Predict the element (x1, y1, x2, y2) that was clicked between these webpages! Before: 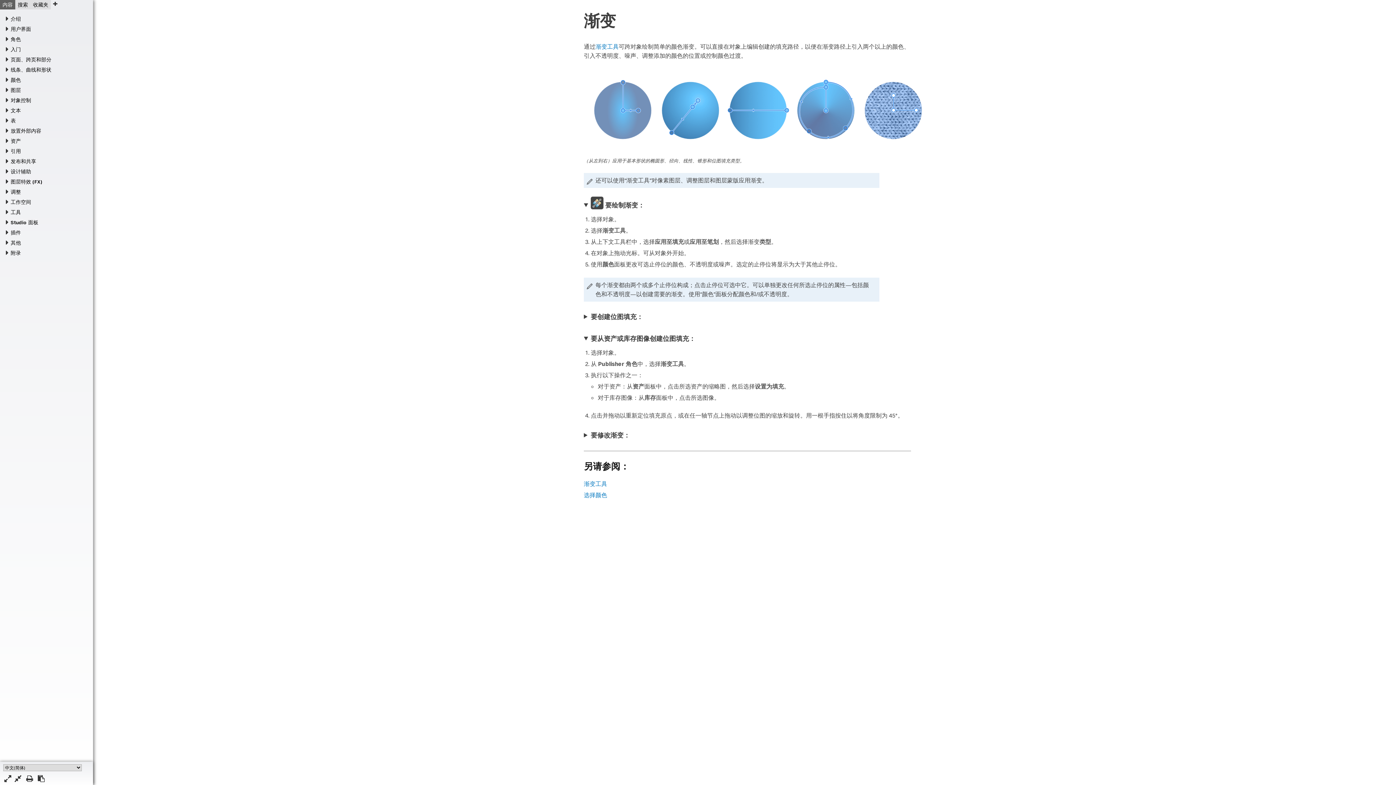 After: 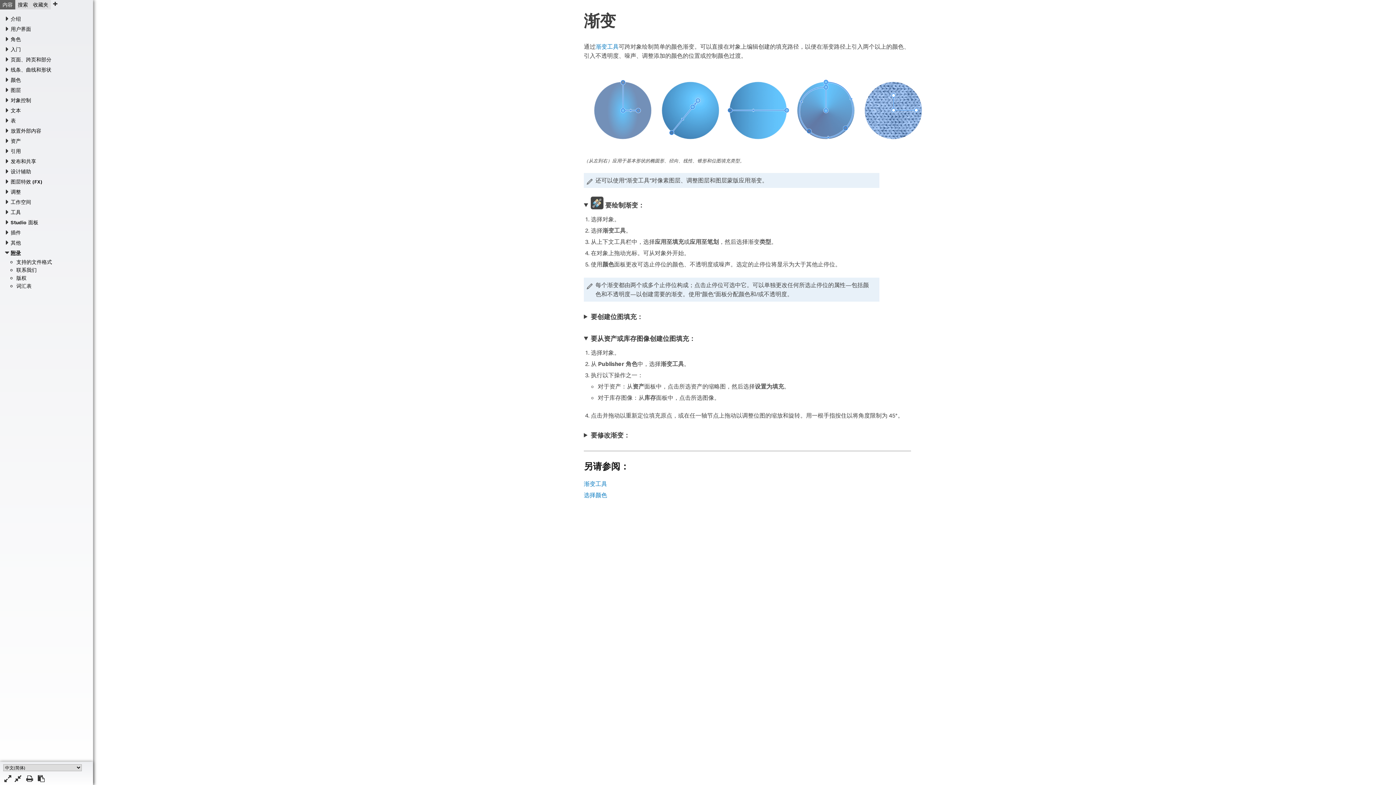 Action: label: 附录 bbox: (4, 248, 88, 258)